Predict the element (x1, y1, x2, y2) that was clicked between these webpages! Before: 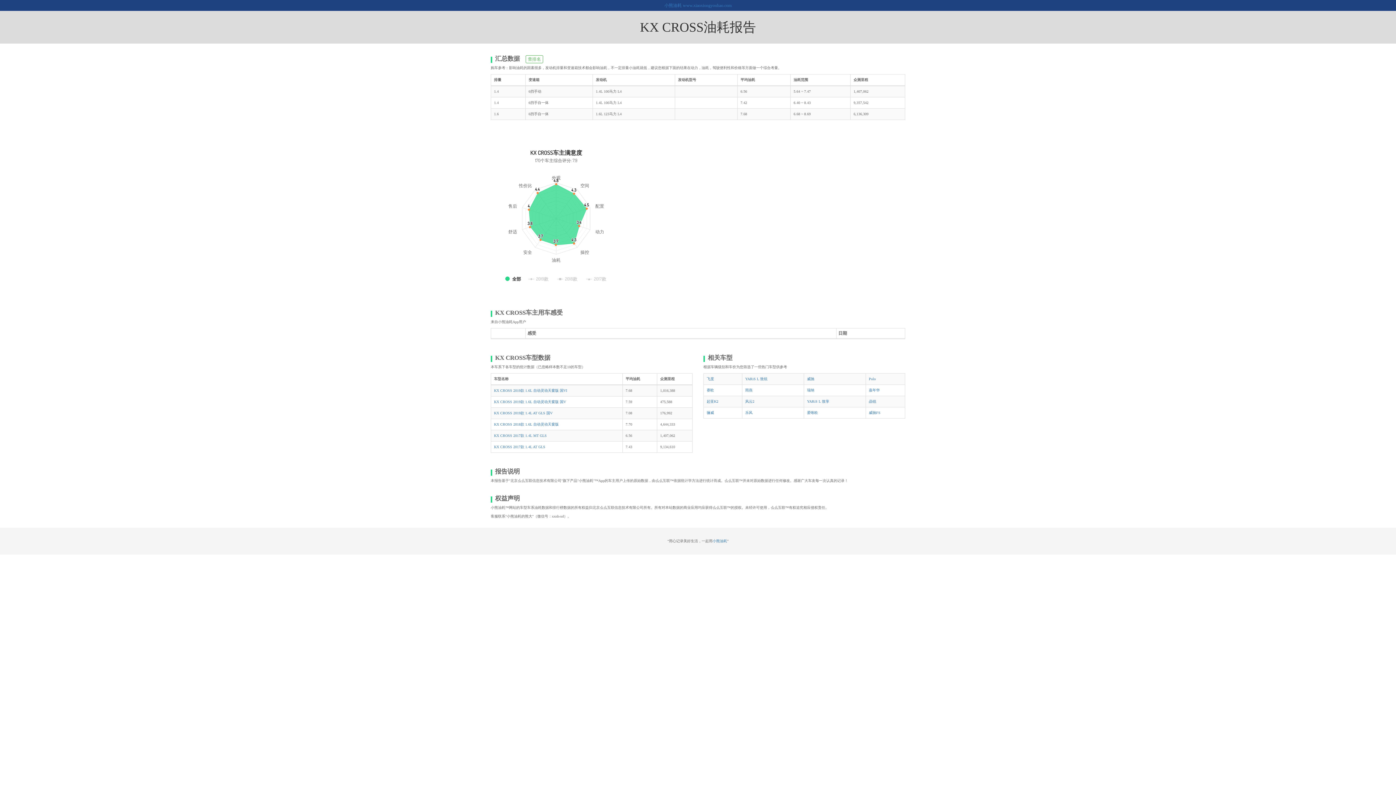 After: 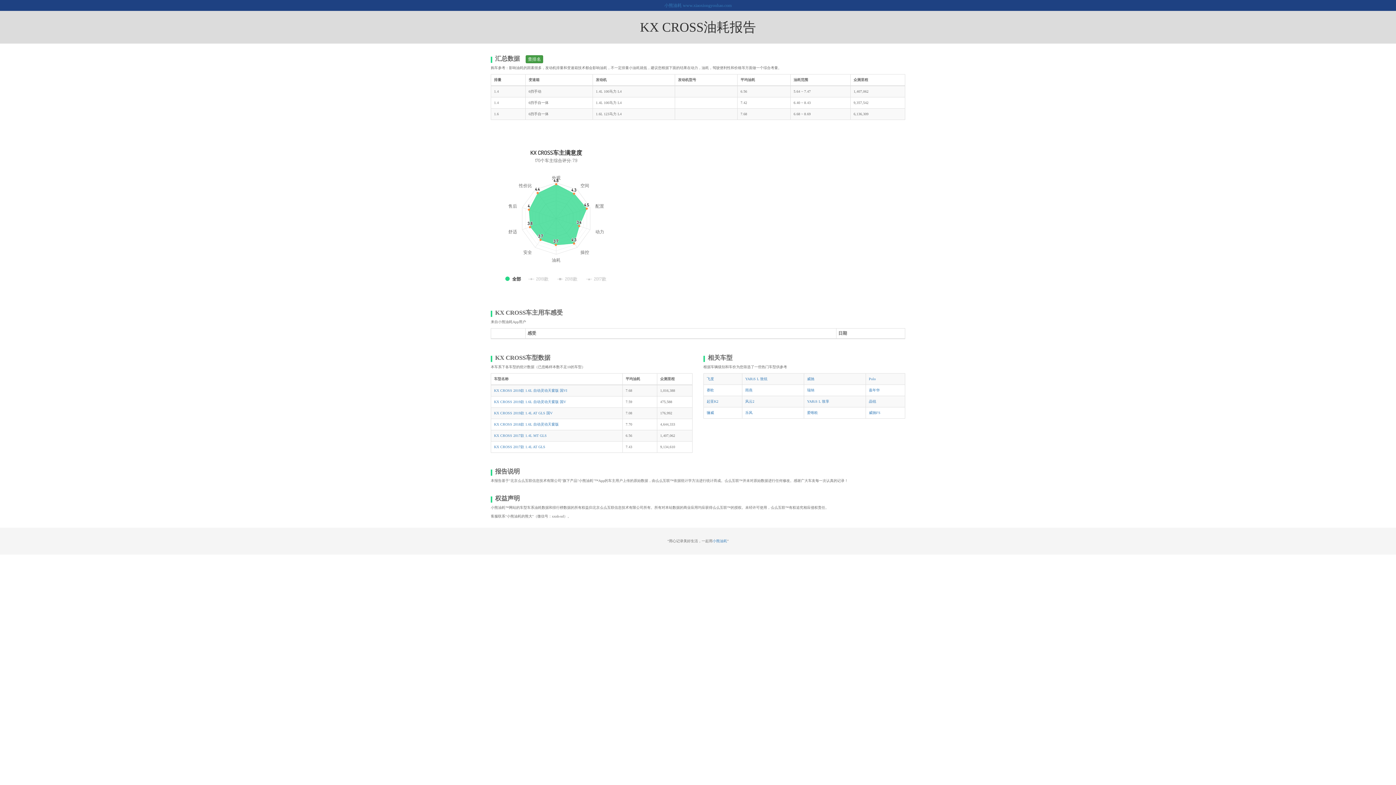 Action: bbox: (525, 55, 543, 63) label: 查排名